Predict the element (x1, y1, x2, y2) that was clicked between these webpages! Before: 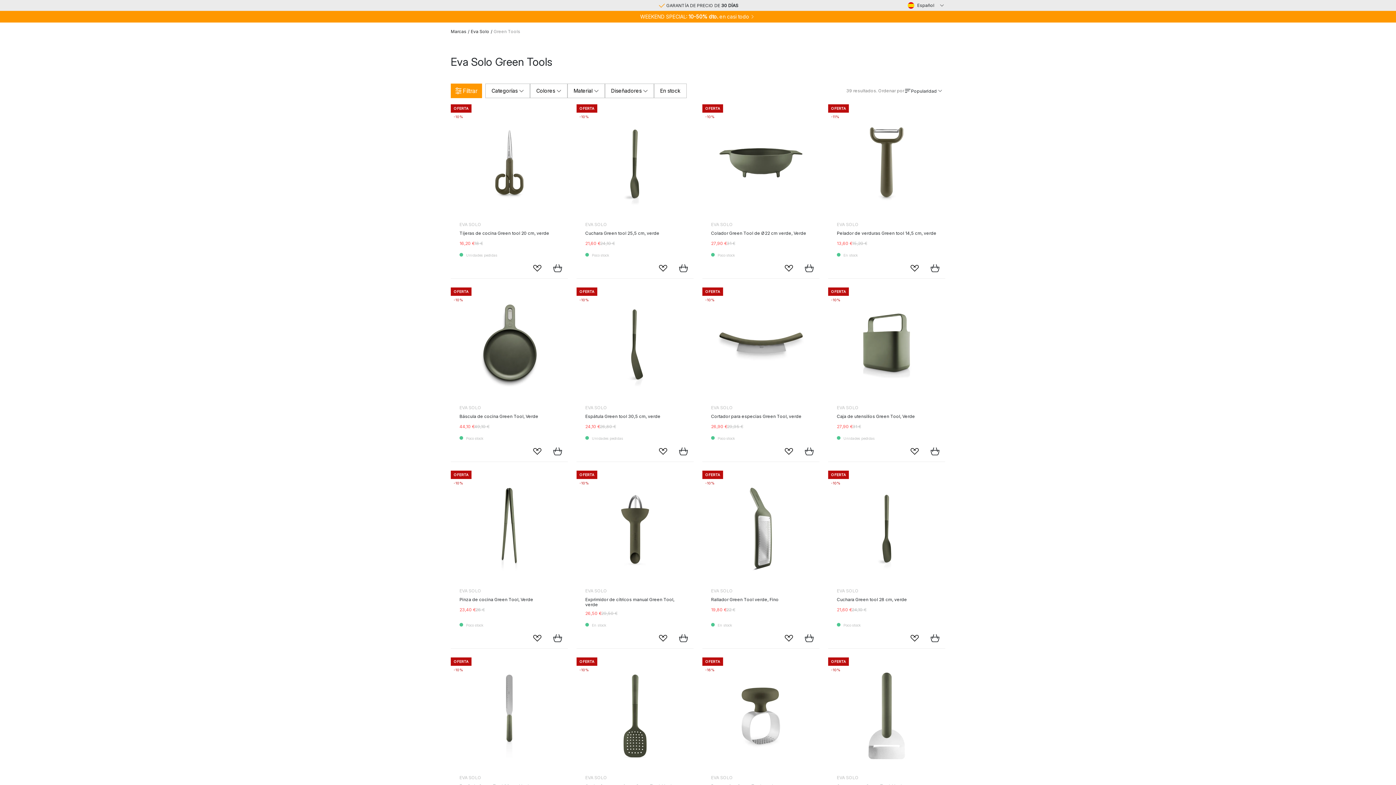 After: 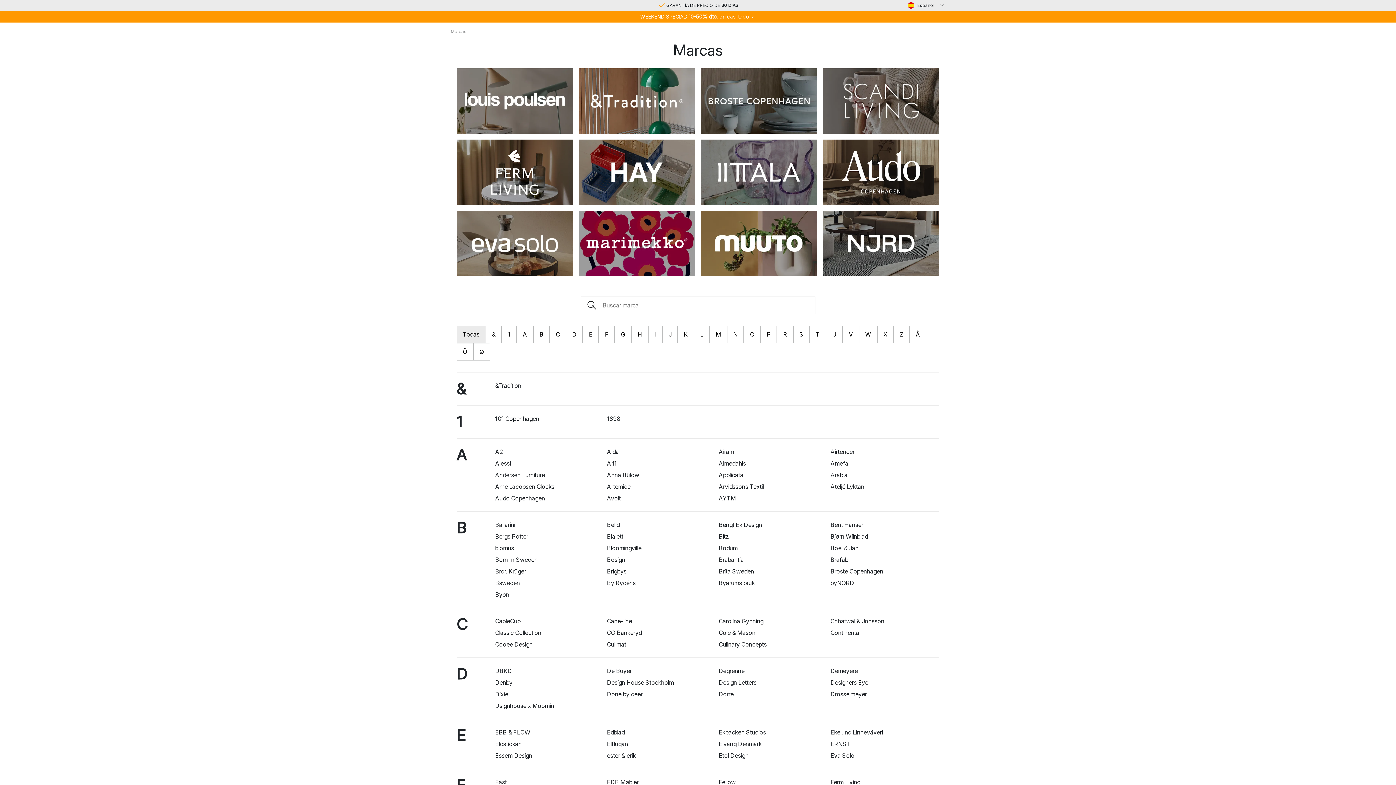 Action: label: Marcas bbox: (450, 28, 466, 34)